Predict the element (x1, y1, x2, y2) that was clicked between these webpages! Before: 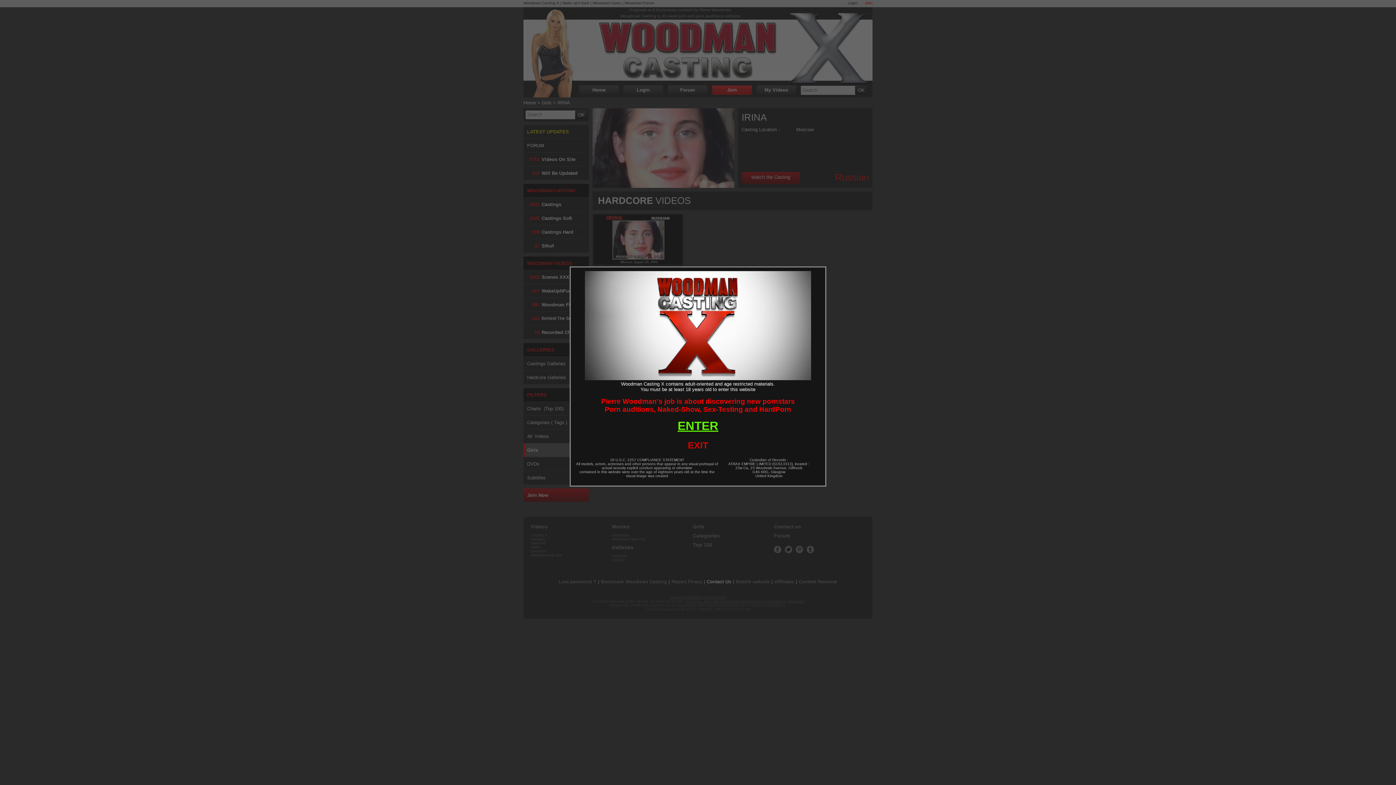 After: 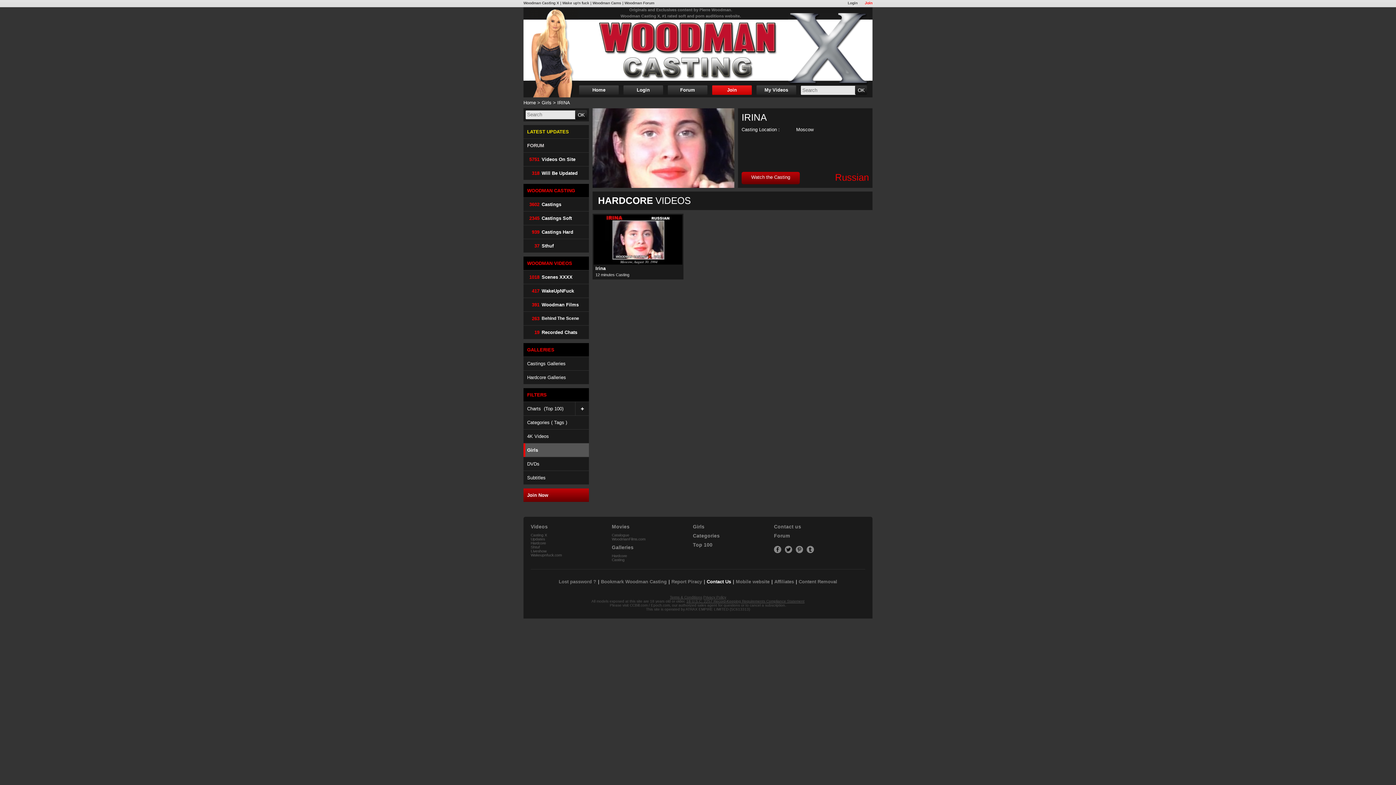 Action: label: ENTER bbox: (677, 419, 718, 432)